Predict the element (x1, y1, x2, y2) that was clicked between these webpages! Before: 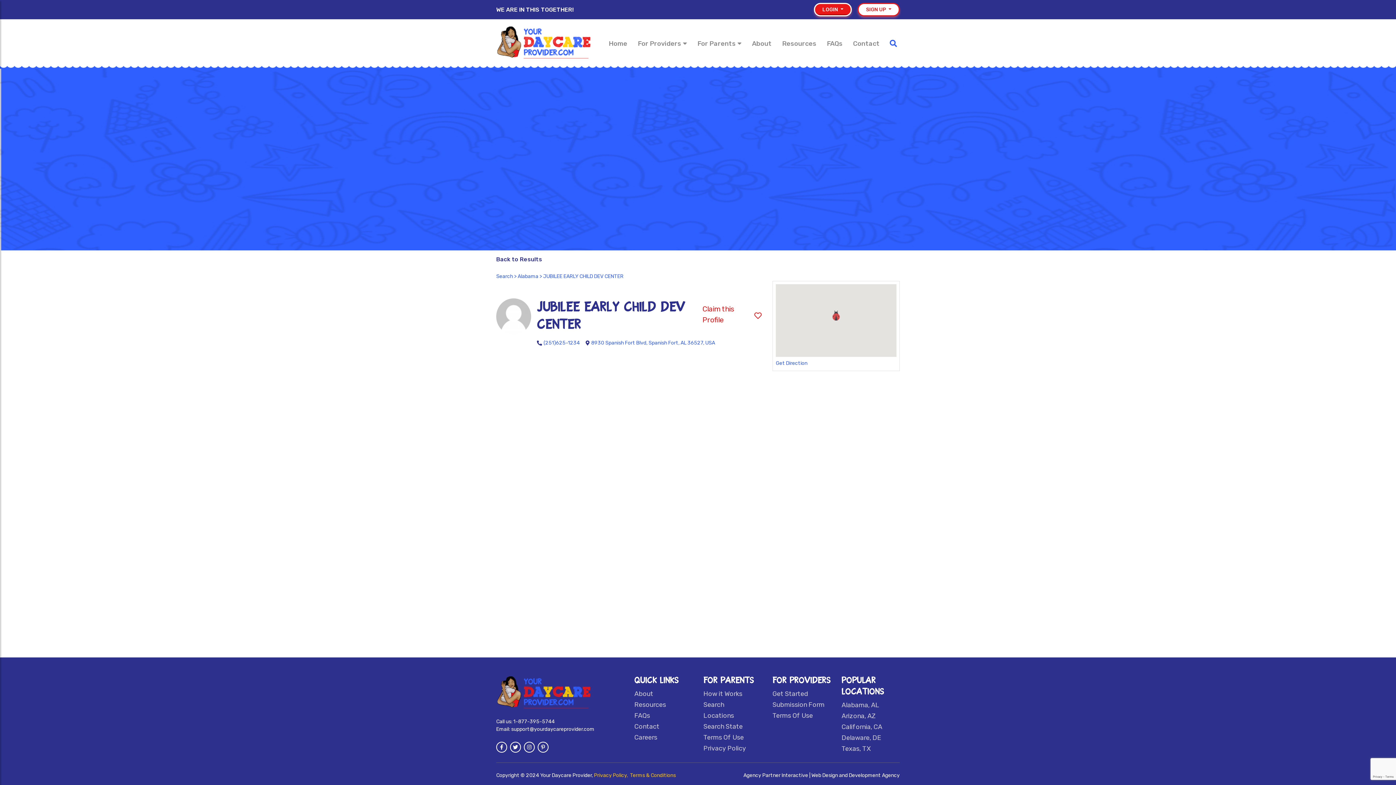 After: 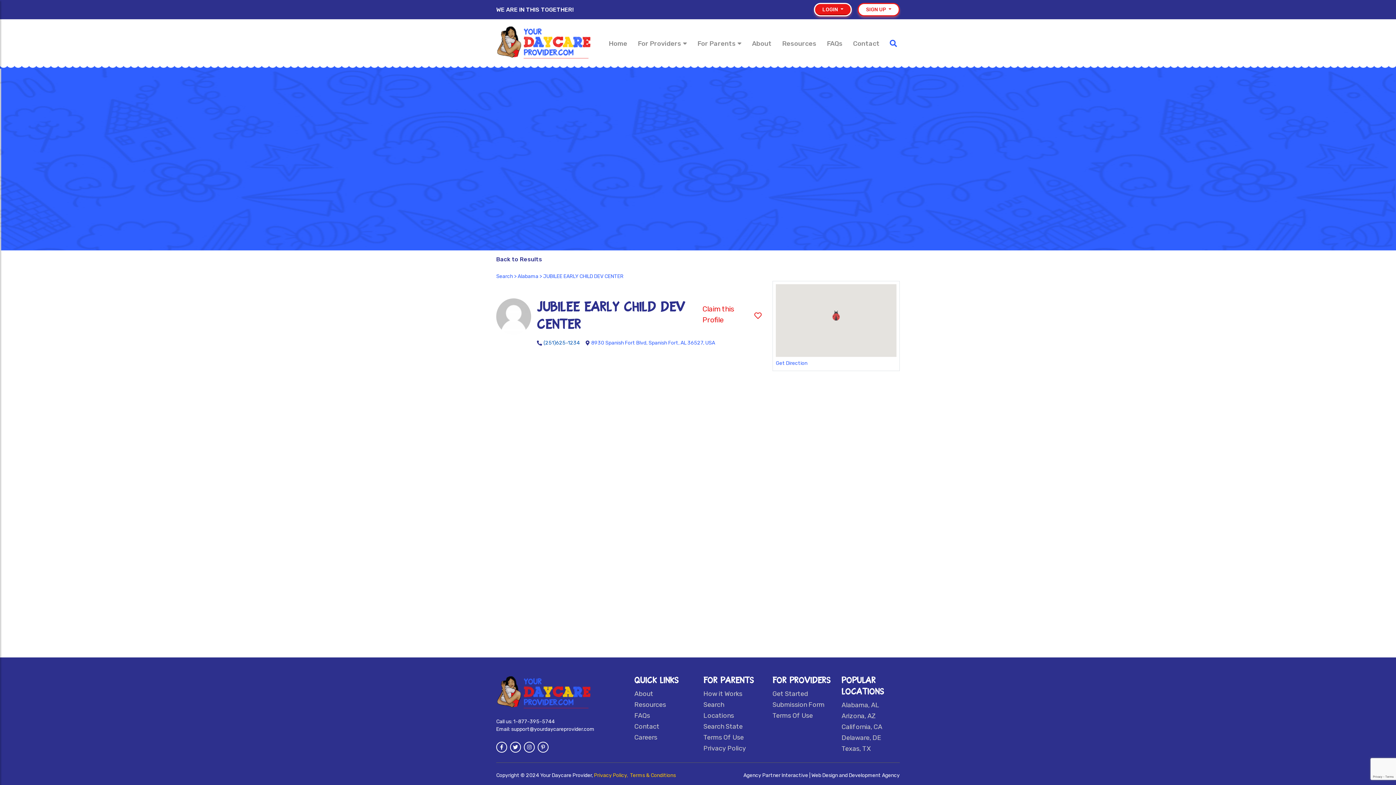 Action: bbox: (543, 340, 580, 346) label: (251)625-1234